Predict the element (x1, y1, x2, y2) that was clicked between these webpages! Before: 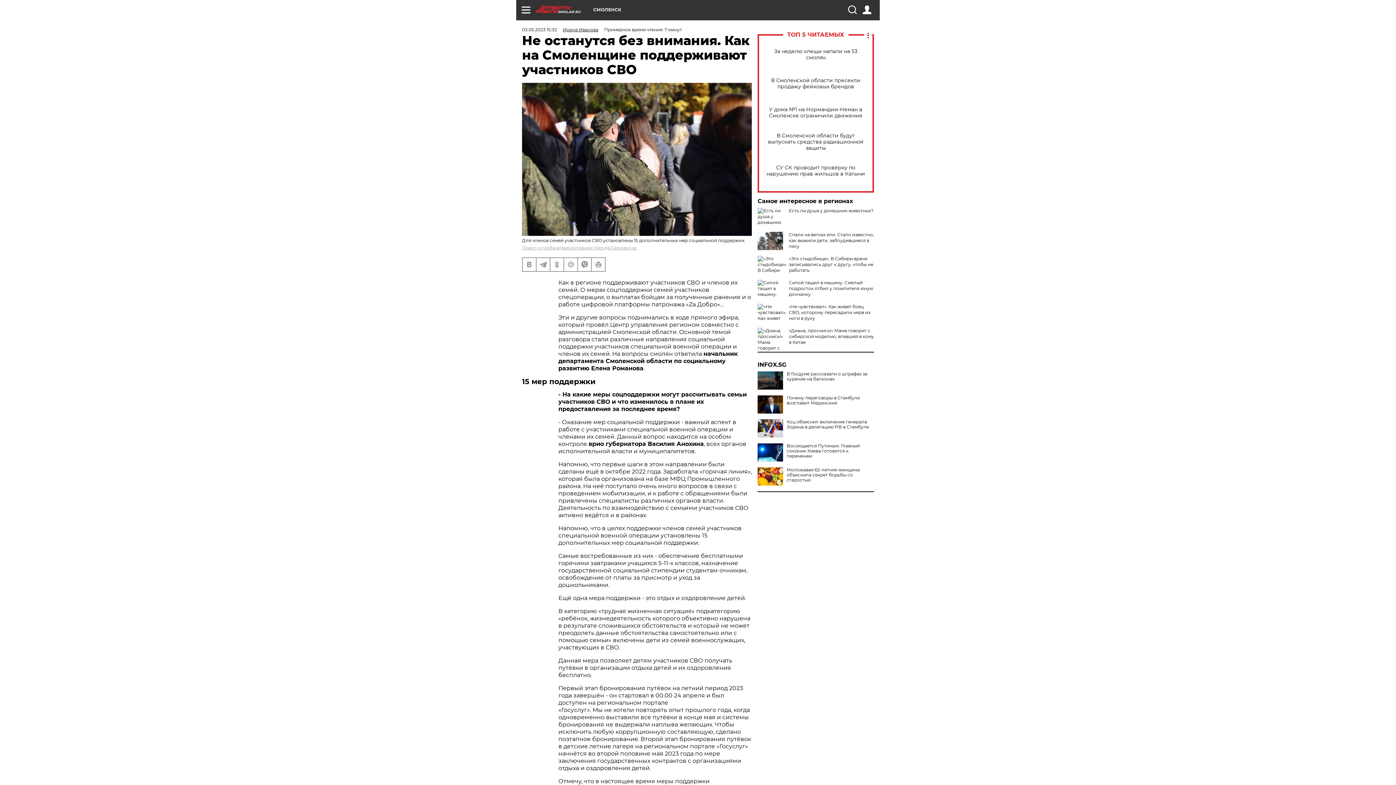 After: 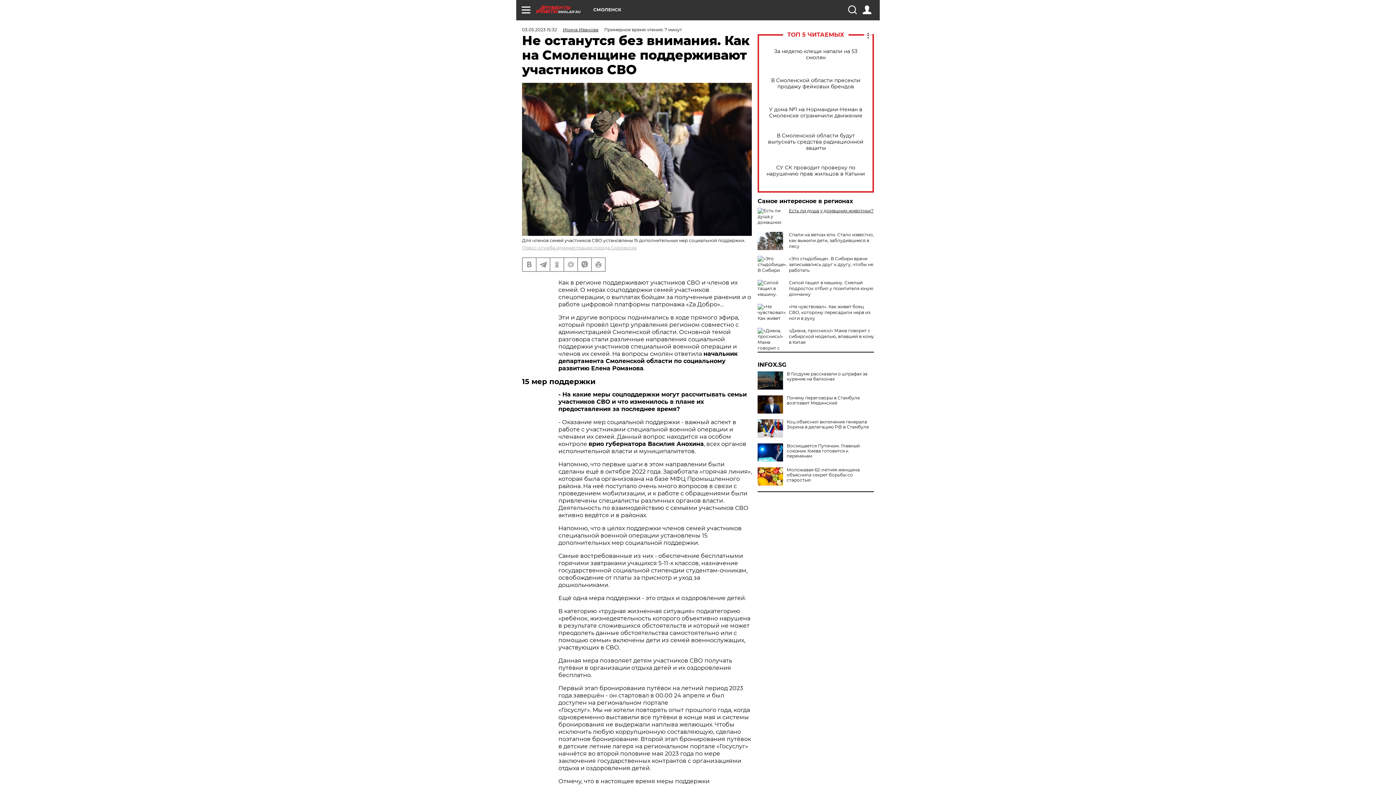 Action: bbox: (789, 208, 873, 213) label: Есть ли душа у домашних животных?